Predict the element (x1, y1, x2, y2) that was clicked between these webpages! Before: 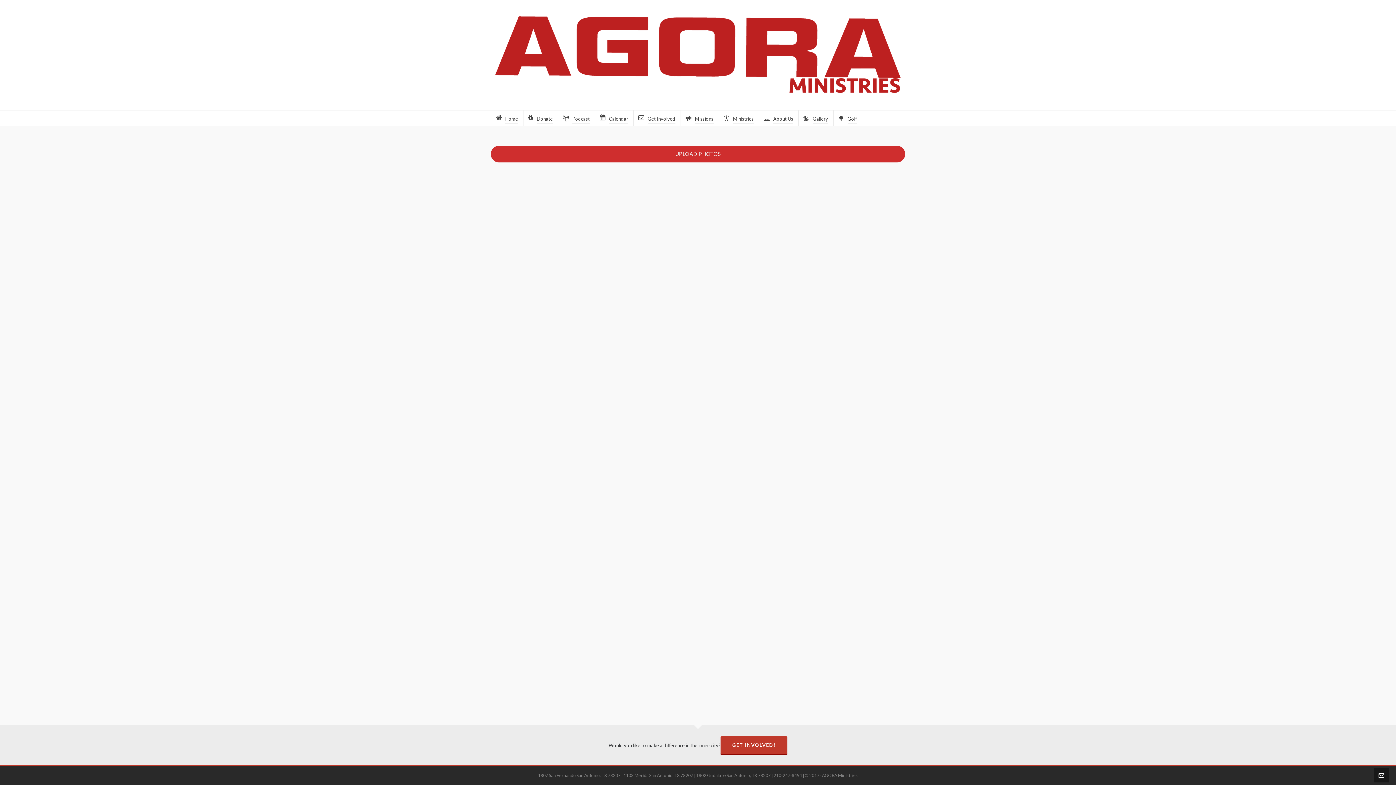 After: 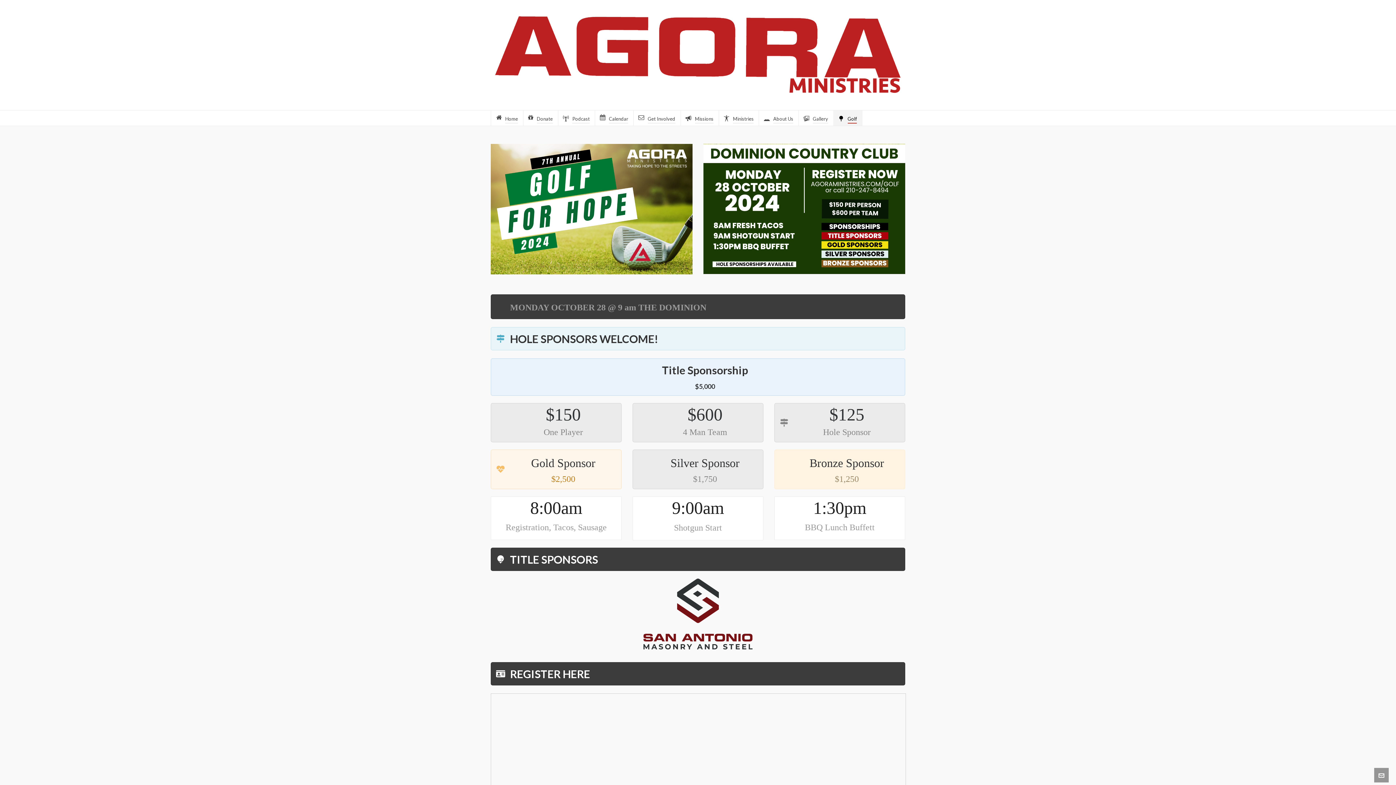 Action: label: Golf bbox: (833, 110, 862, 125)